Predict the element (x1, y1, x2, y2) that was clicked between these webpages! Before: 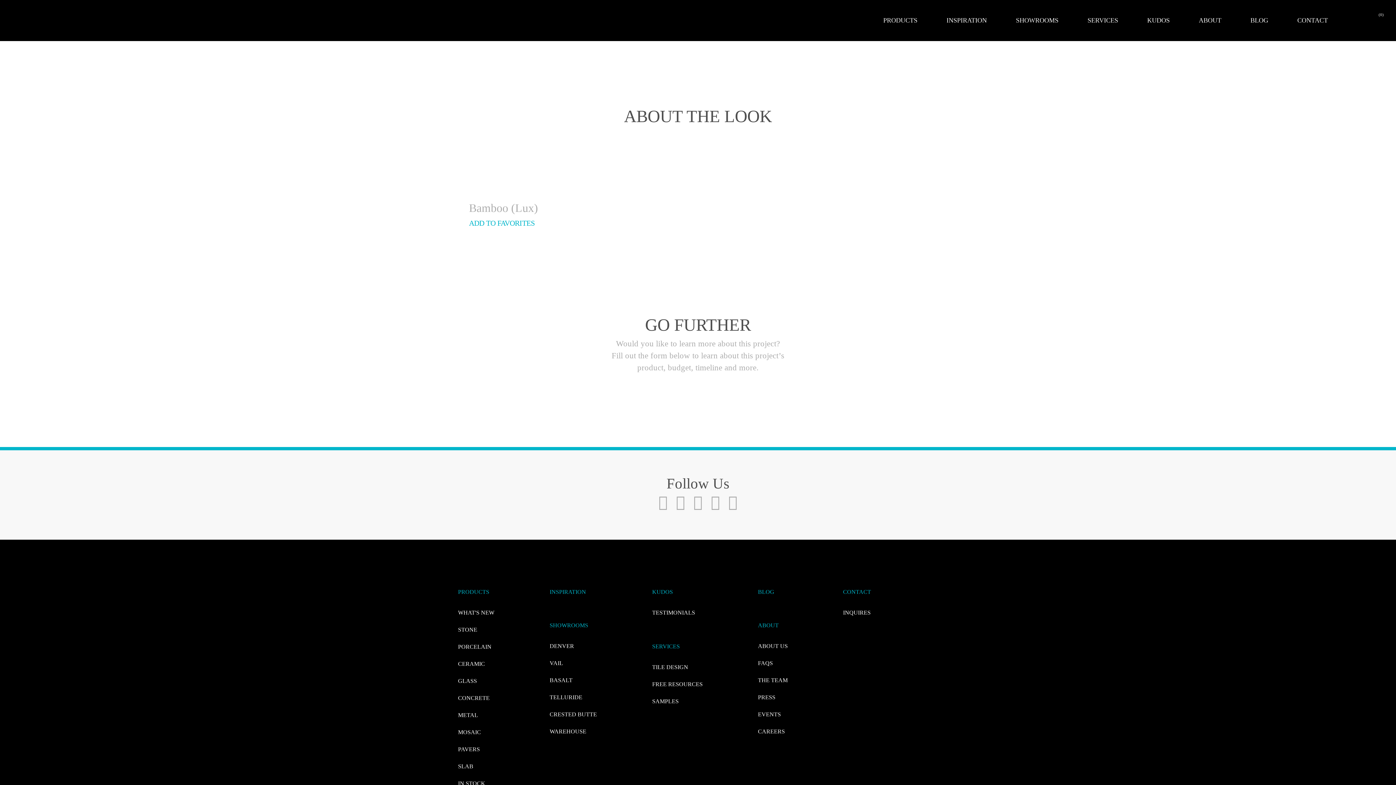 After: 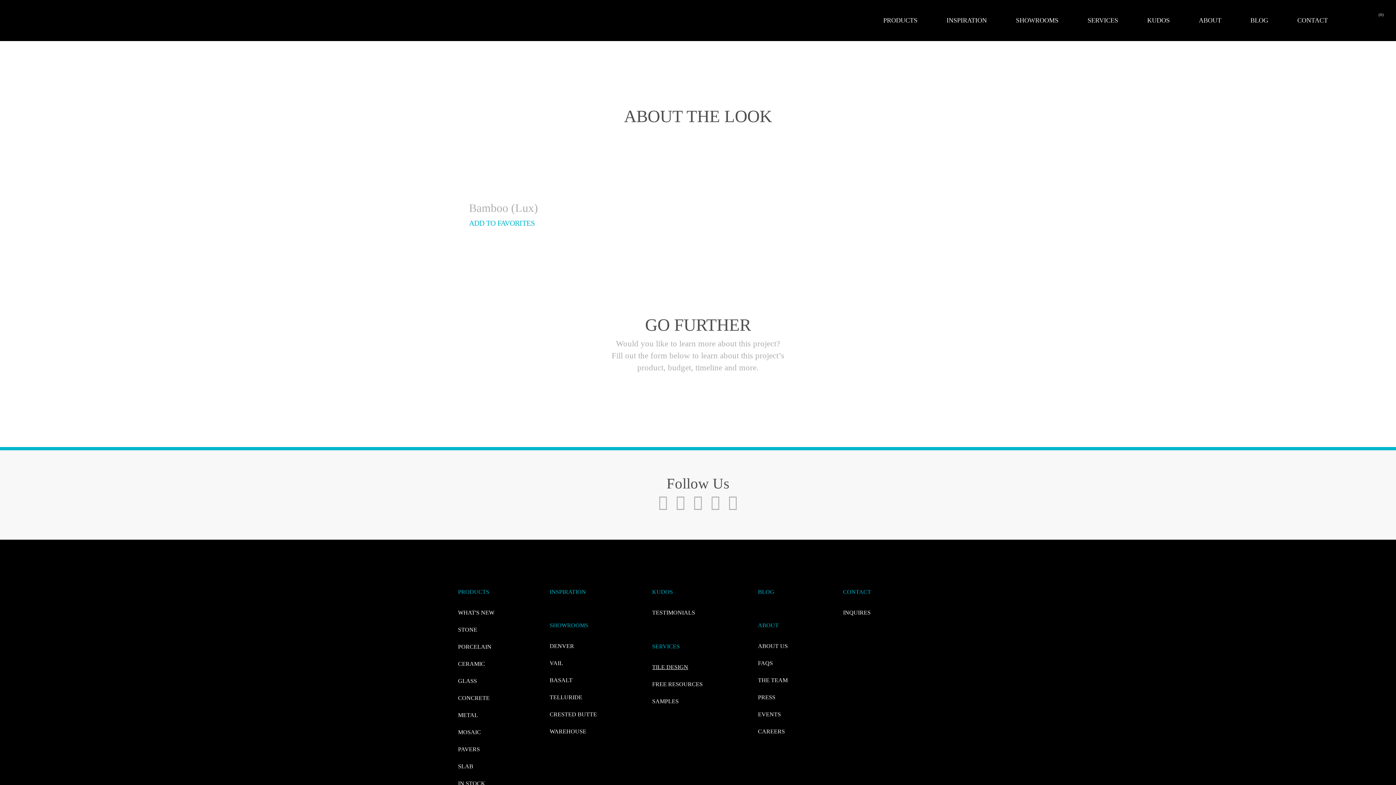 Action: bbox: (652, 664, 688, 670) label: TILE DESIGN